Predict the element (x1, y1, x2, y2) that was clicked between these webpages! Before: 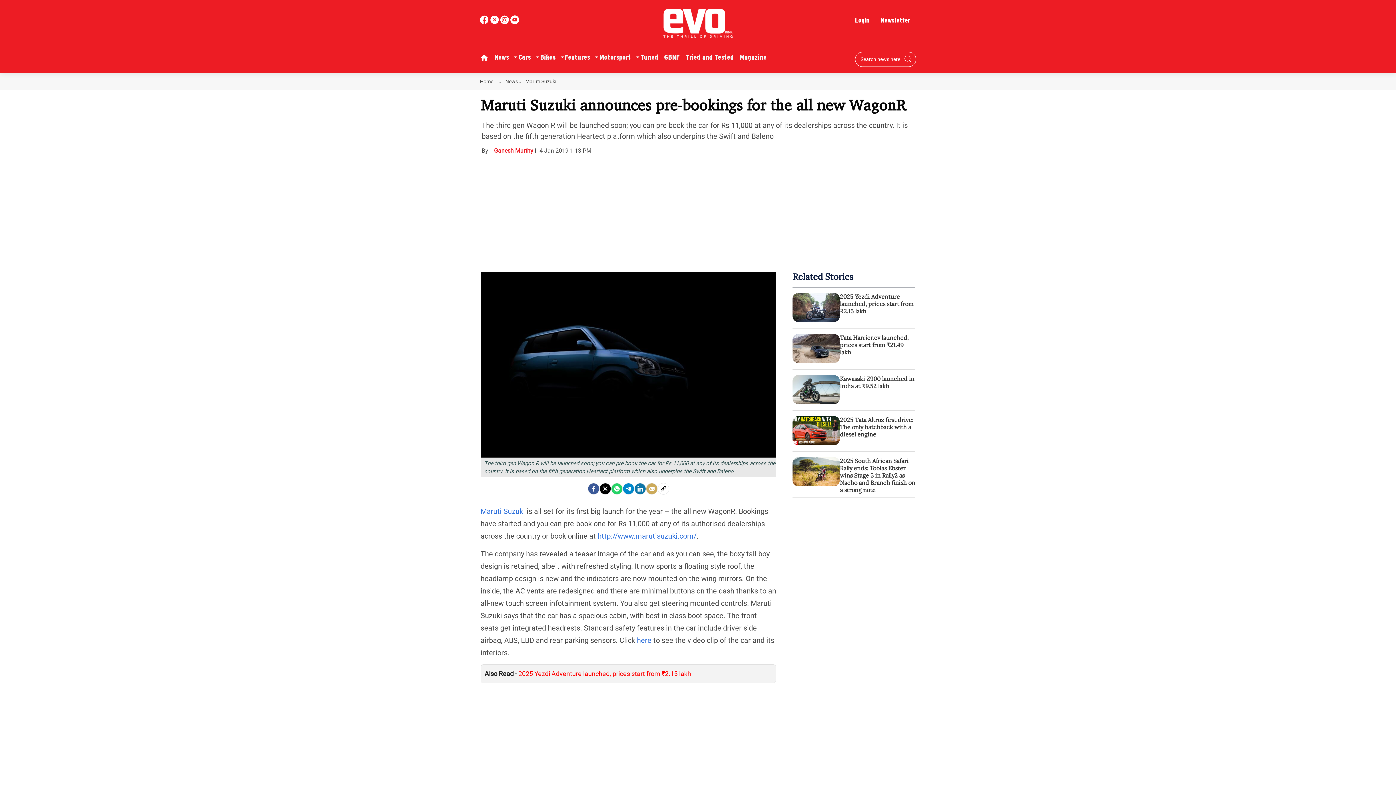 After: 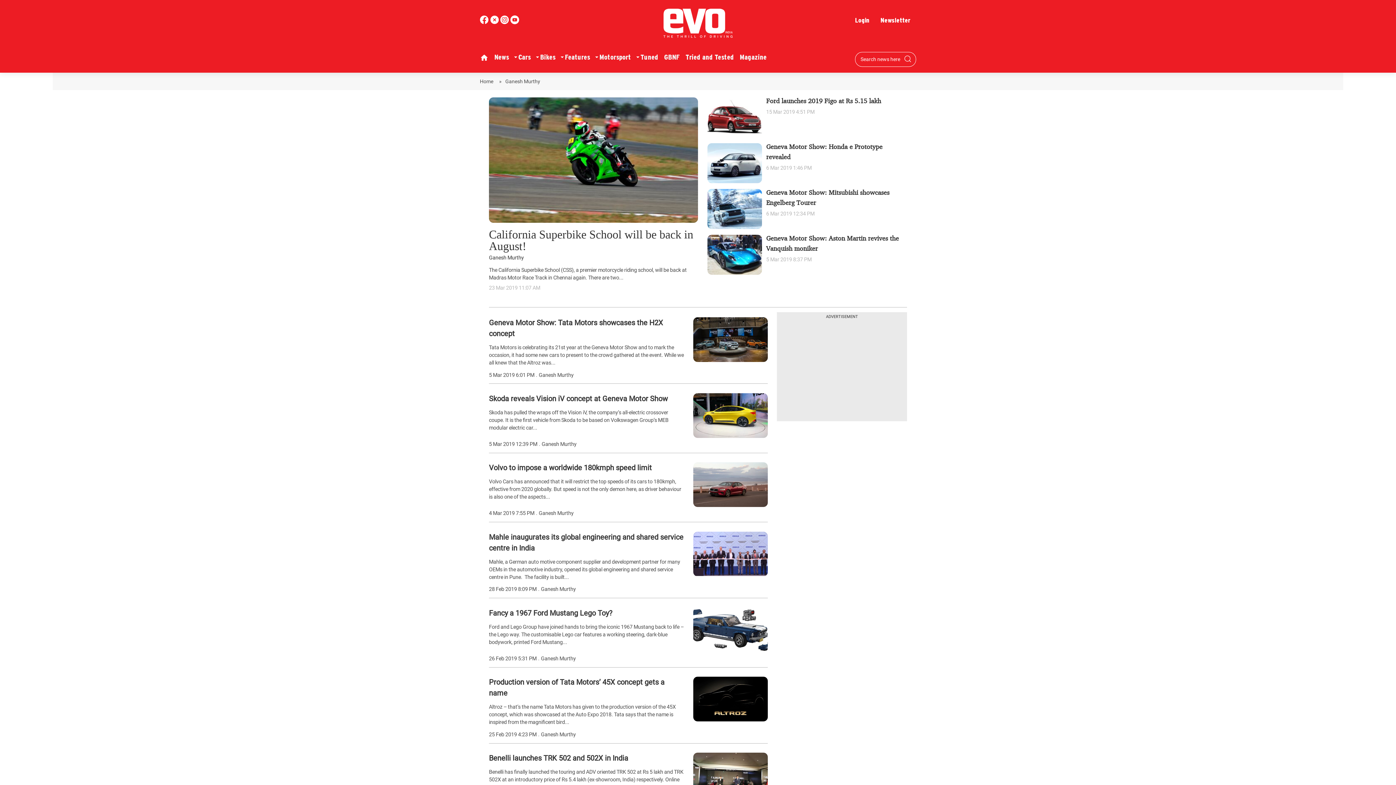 Action: bbox: (494, 147, 534, 154) label: Ganesh Murthy 